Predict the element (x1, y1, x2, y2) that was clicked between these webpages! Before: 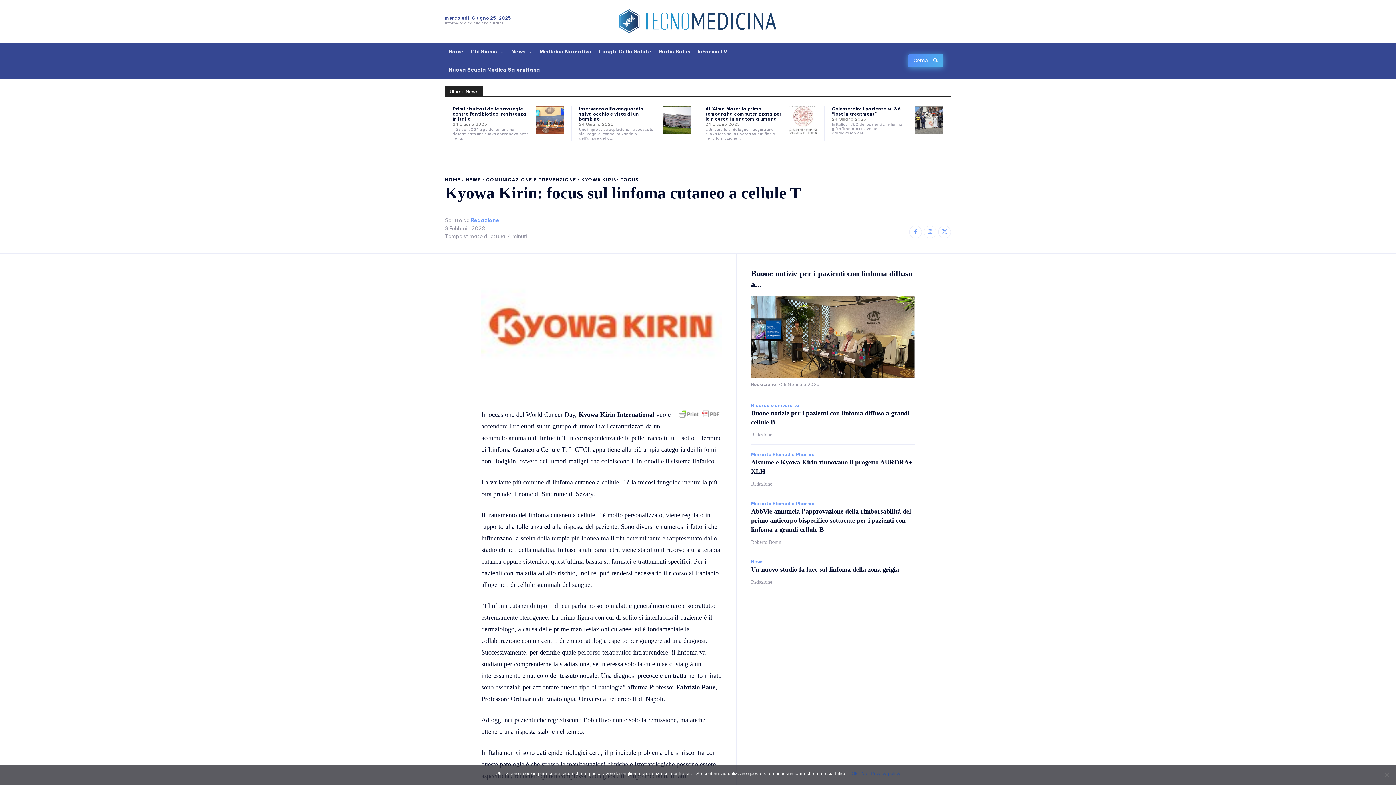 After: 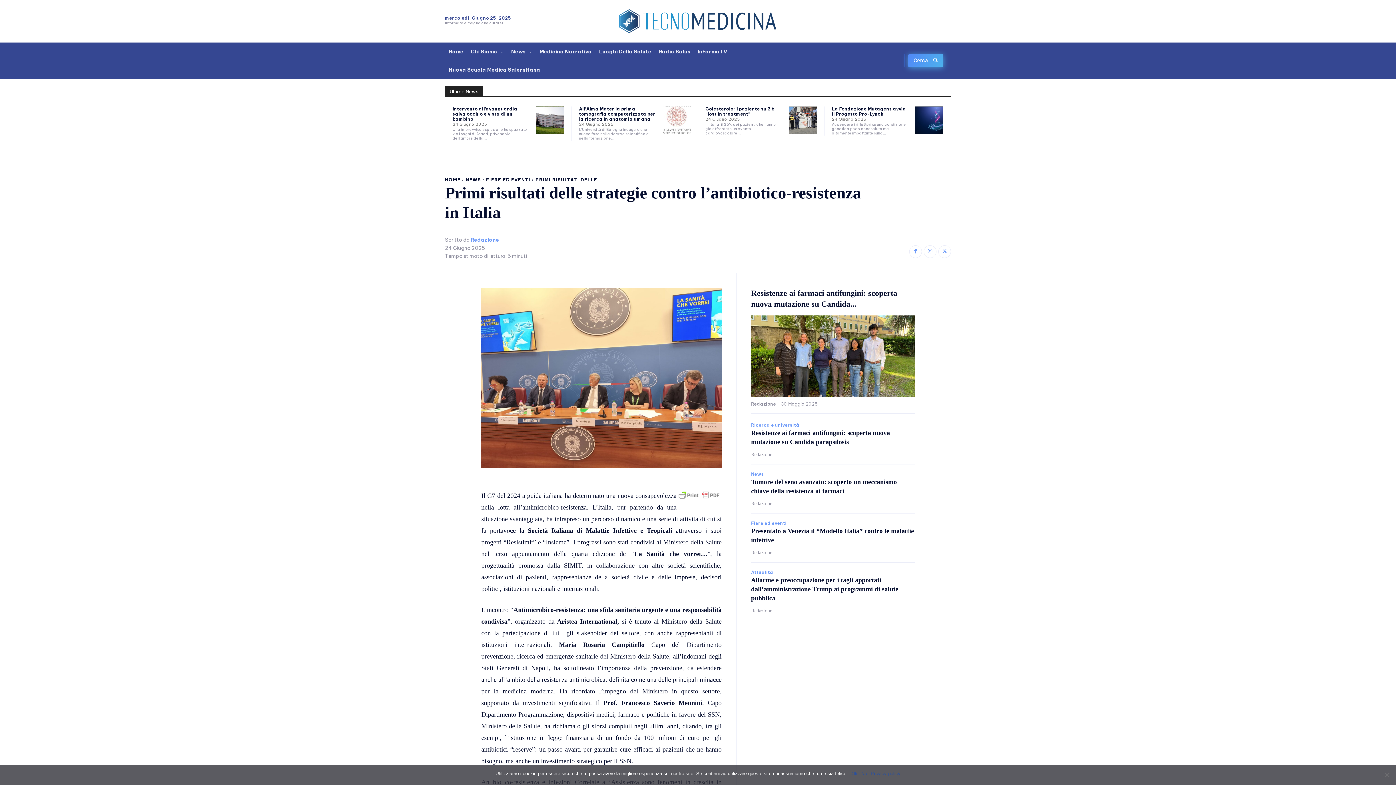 Action: label: Primi risultati delle strategie contro l’antibiotico-resistenza in Italia bbox: (452, 106, 526, 121)